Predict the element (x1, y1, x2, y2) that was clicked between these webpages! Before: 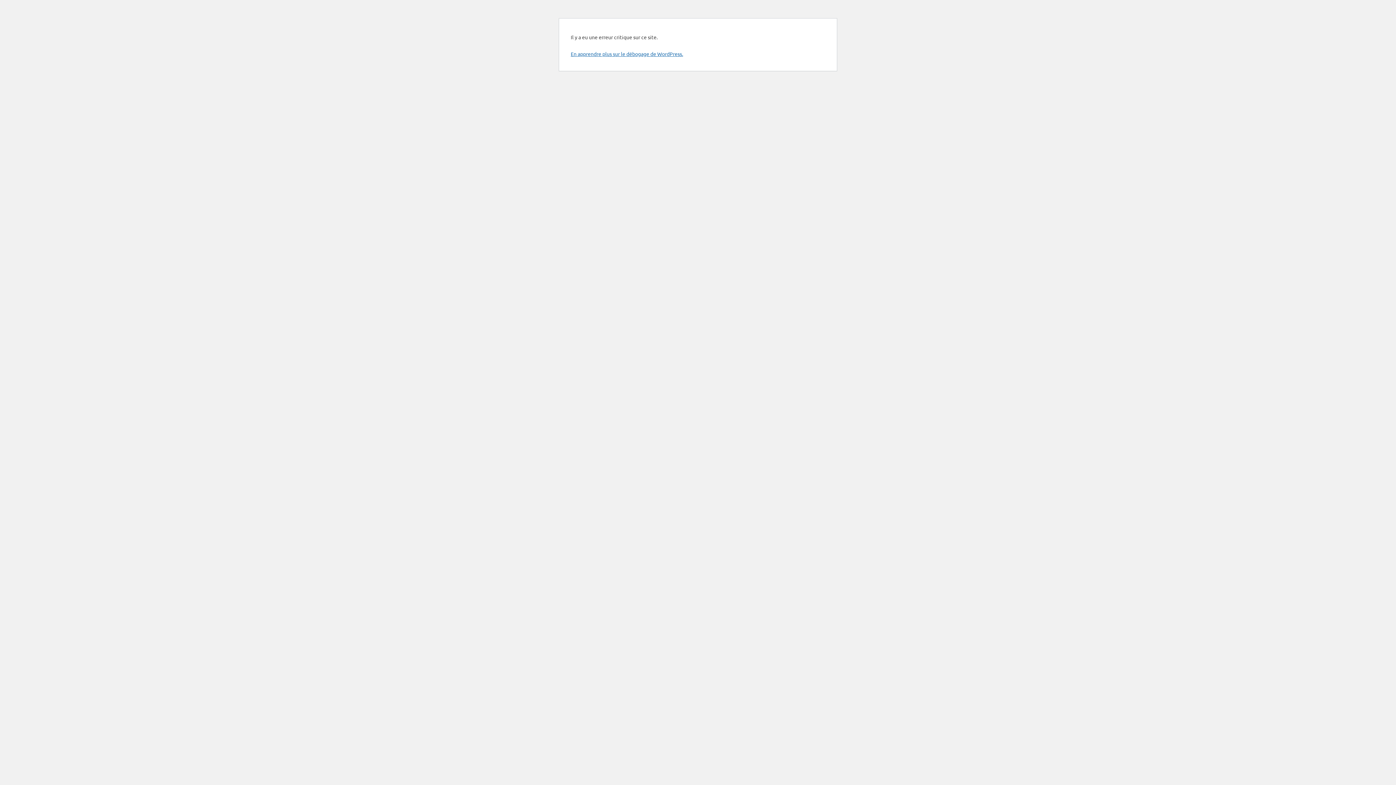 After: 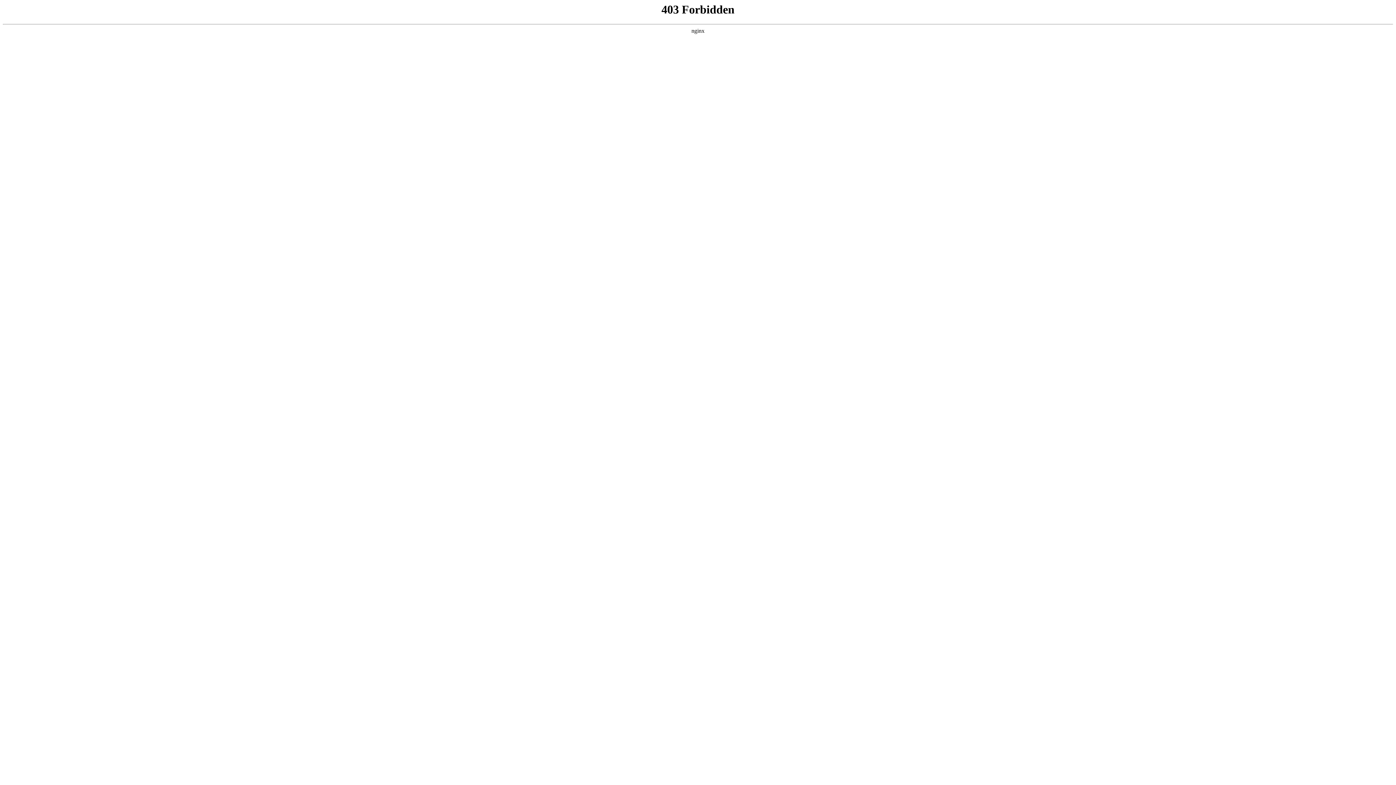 Action: bbox: (570, 50, 683, 57) label: En apprendre plus sur le débogage de WordPress.